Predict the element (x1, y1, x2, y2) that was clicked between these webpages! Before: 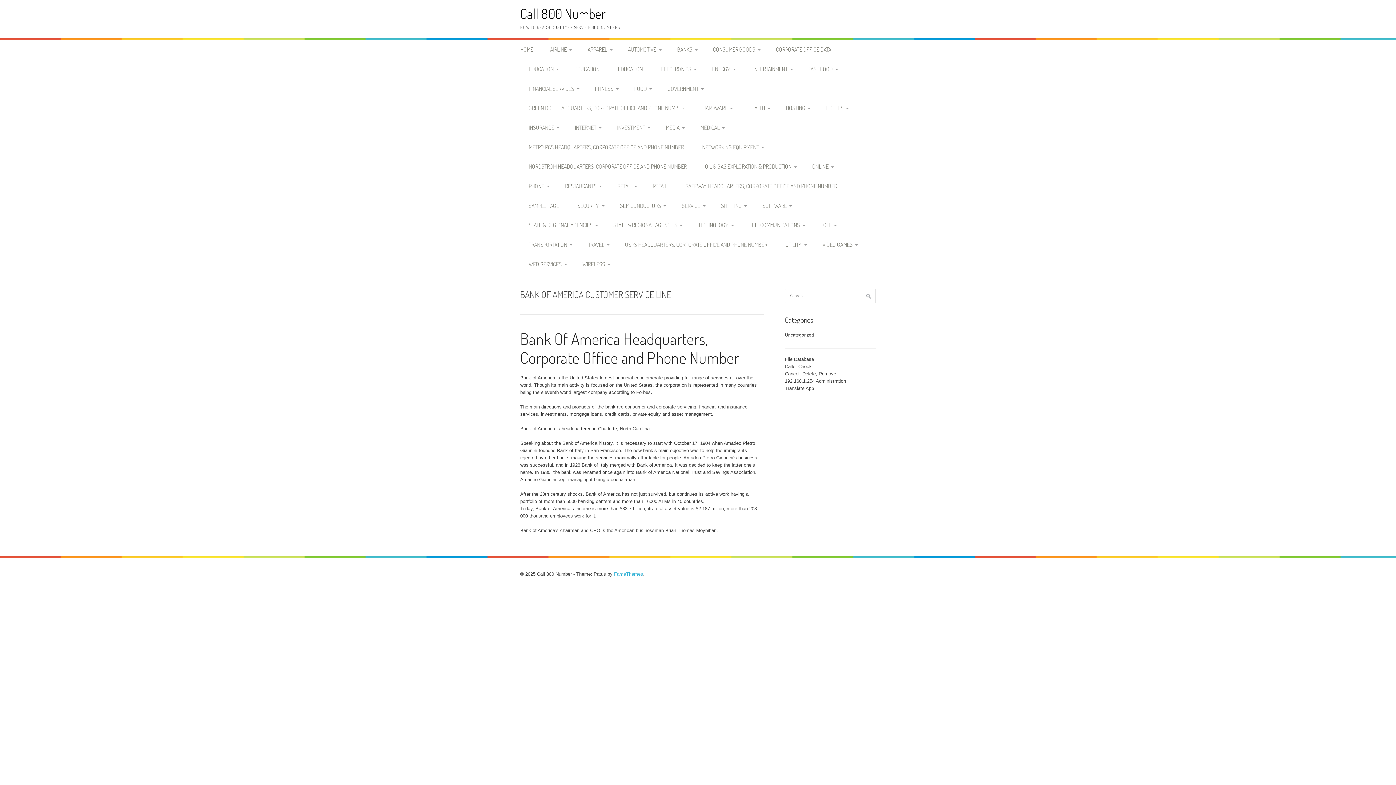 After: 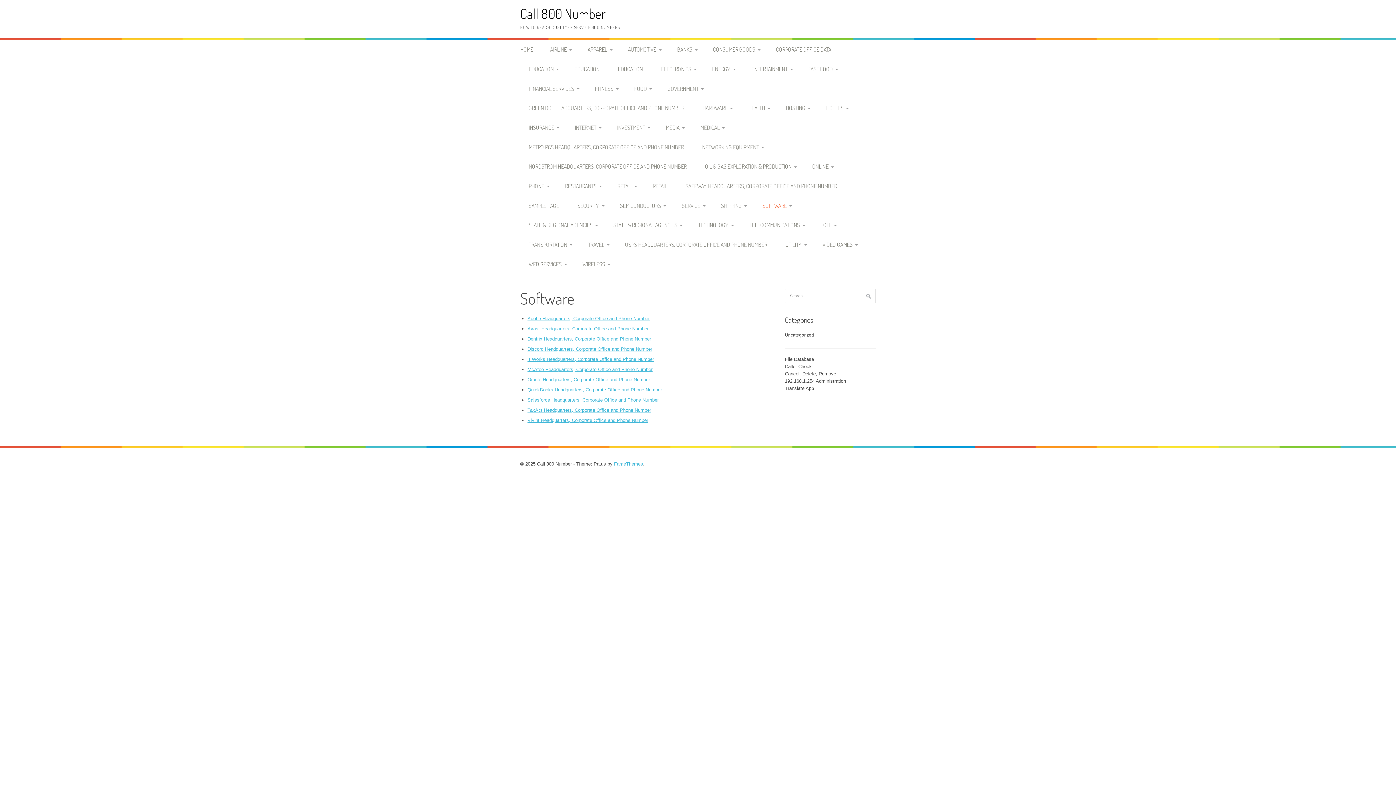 Action: bbox: (754, 196, 797, 215) label: SOFTWARE